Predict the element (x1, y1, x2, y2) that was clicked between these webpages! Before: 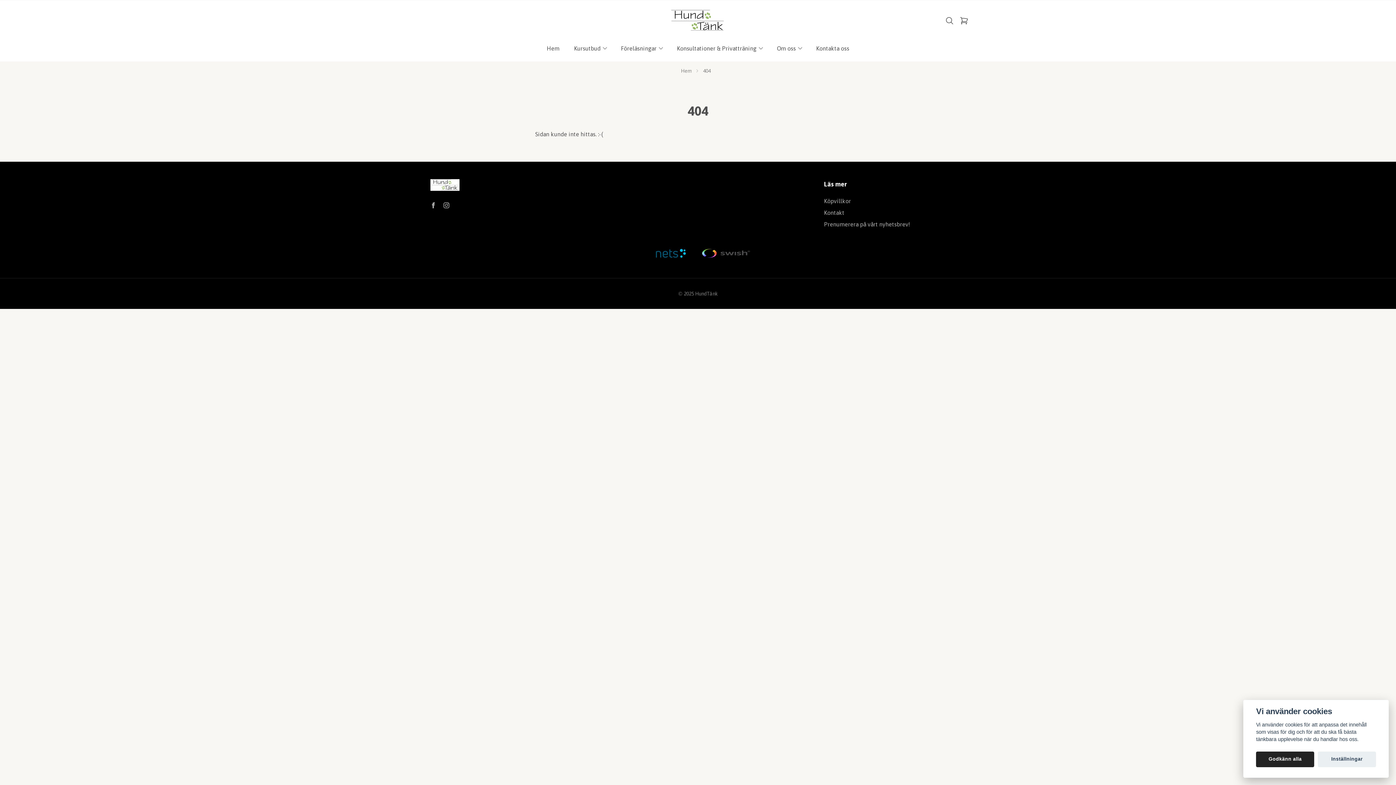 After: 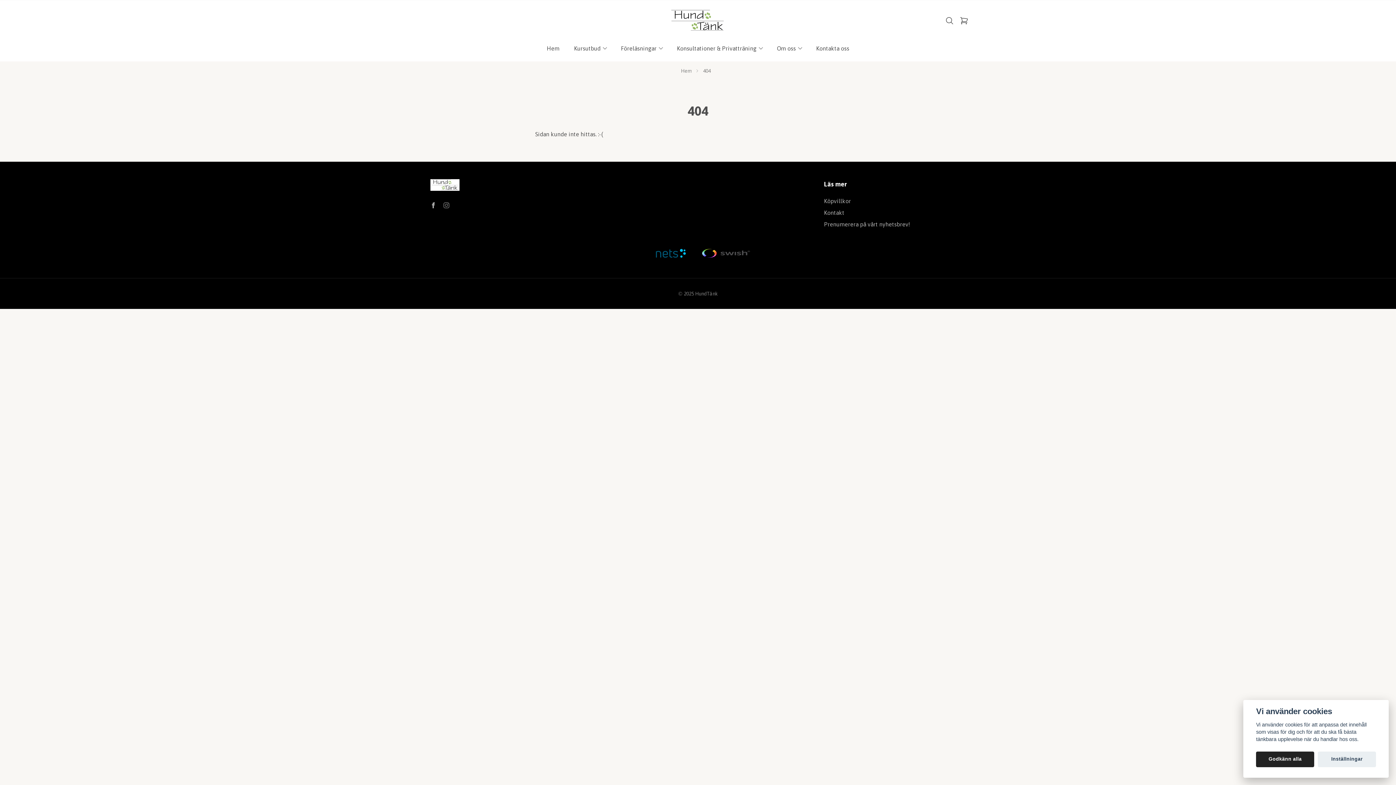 Action: label: Instagram bbox: (443, 202, 449, 208)